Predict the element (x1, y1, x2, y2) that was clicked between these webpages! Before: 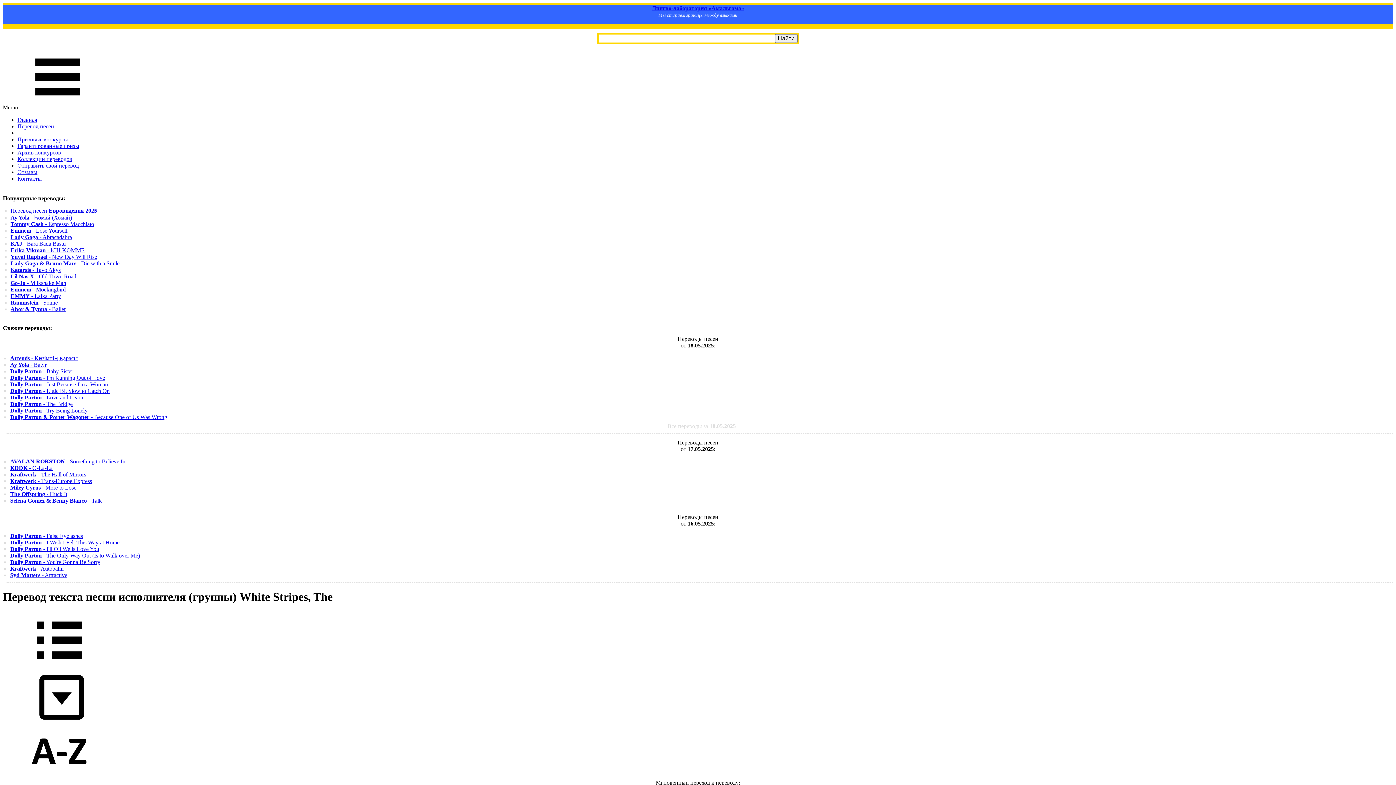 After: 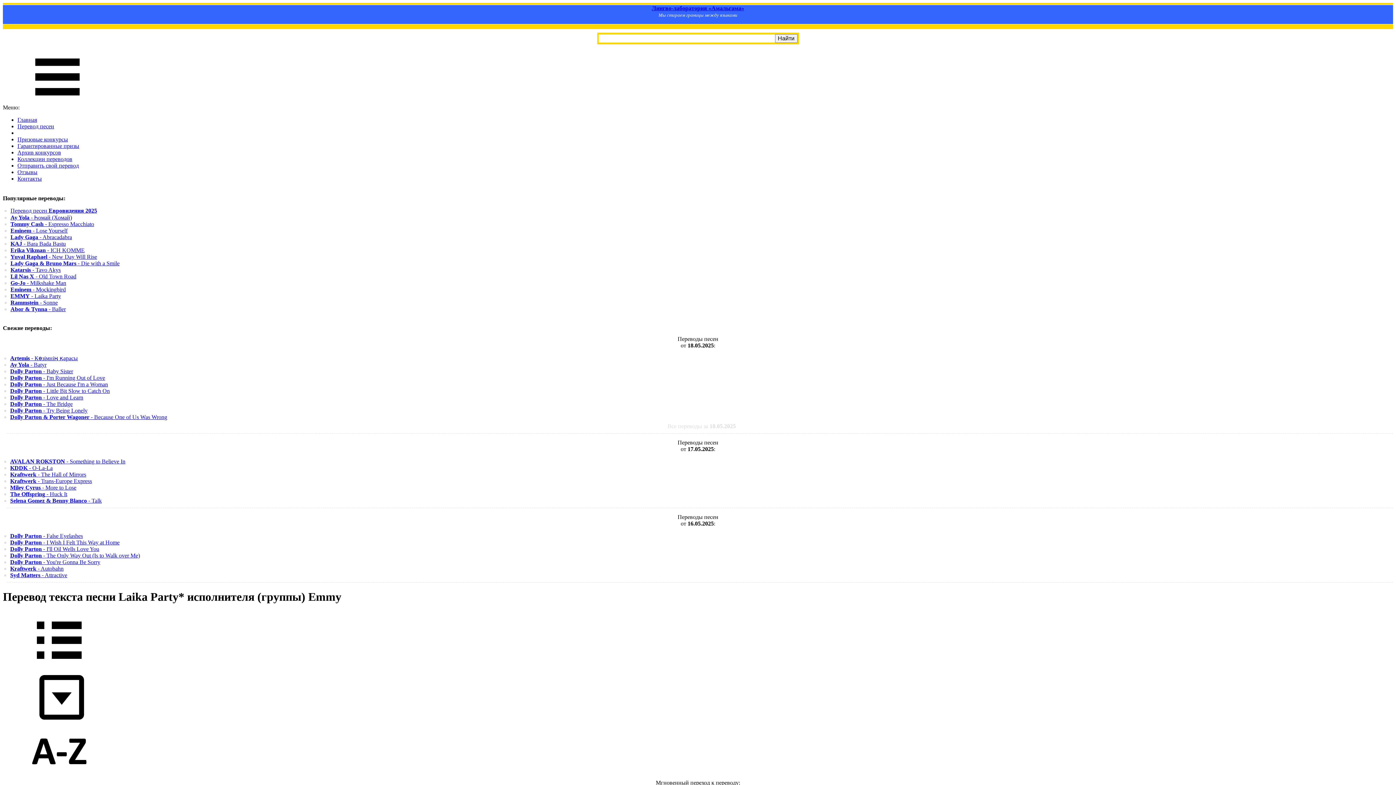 Action: label: EMMY - Laika Party bbox: (10, 293, 61, 299)